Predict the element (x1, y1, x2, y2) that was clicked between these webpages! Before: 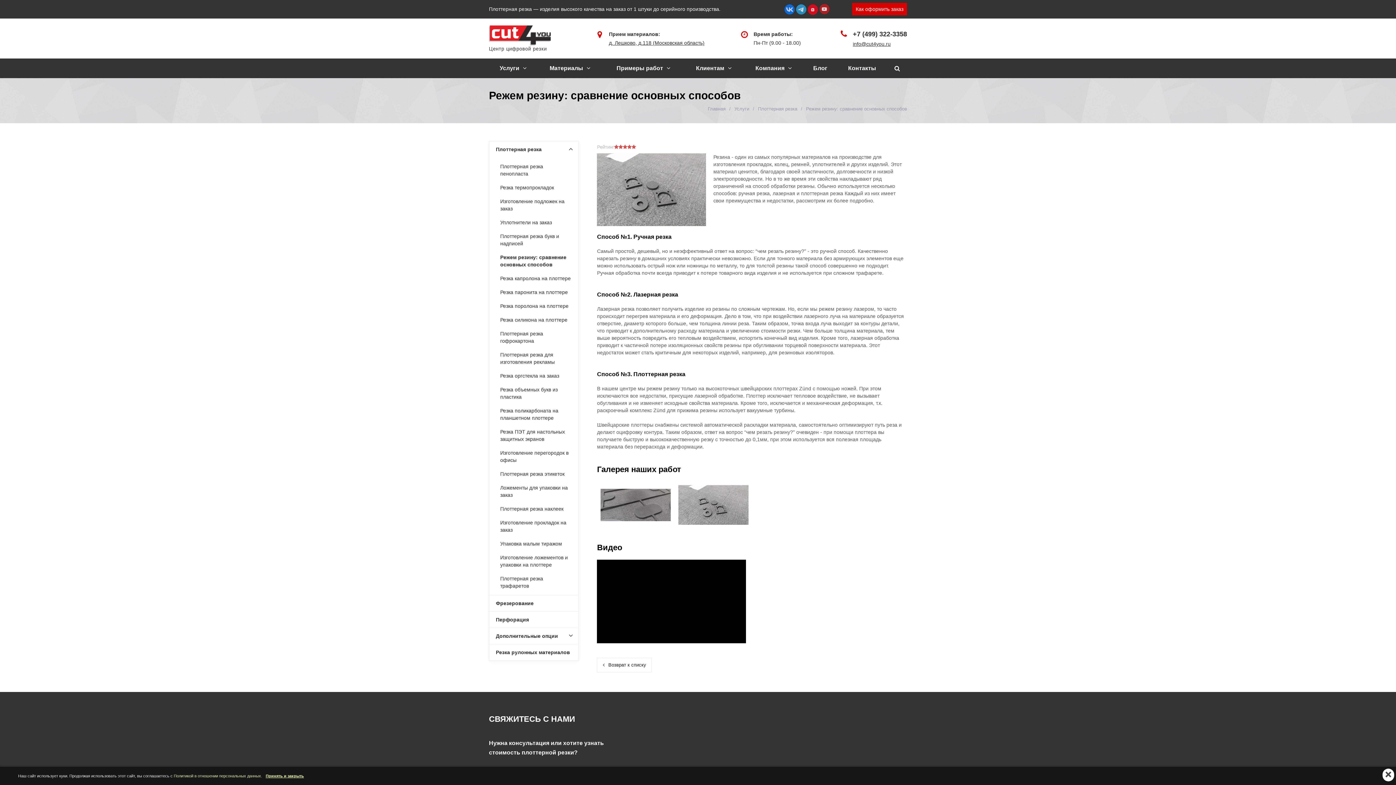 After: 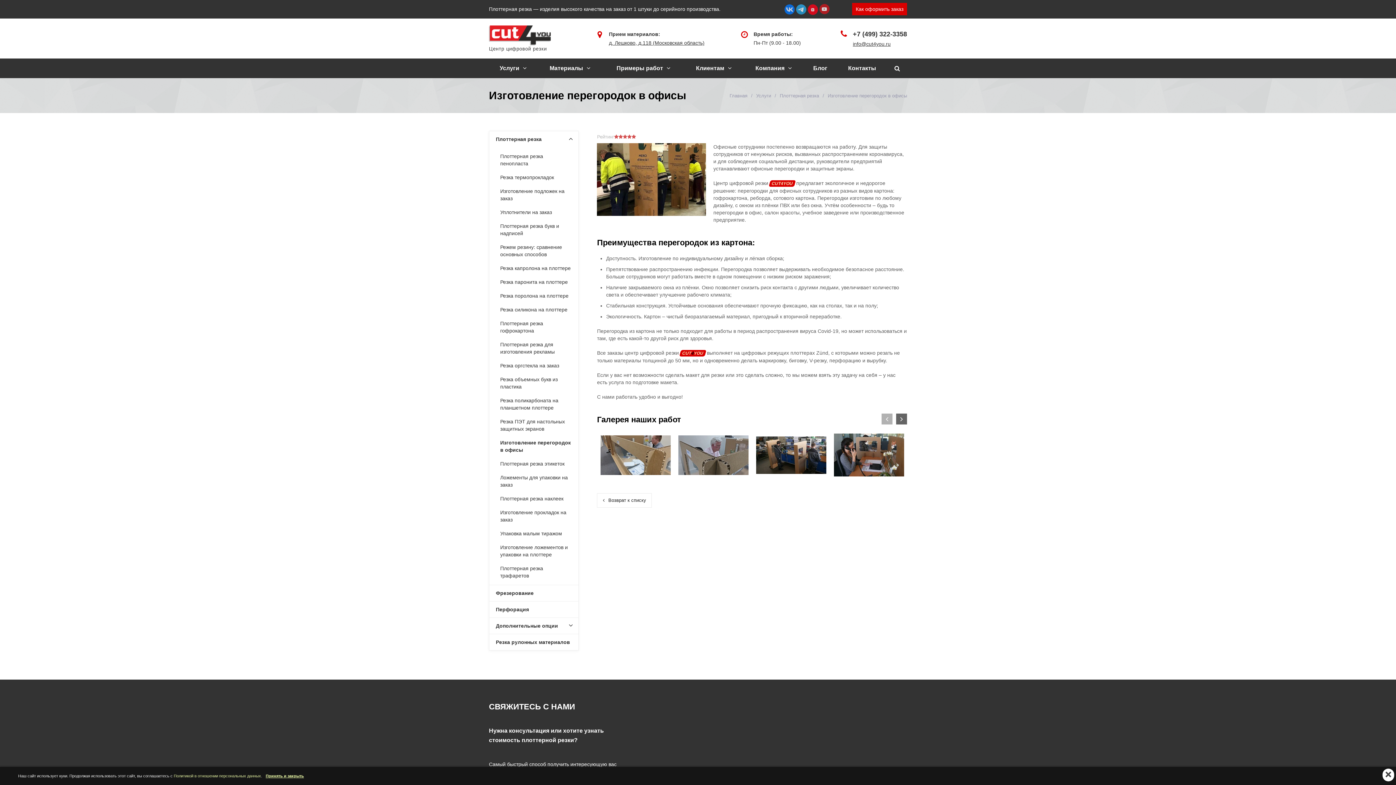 Action: label: Изготовление перегородок в офисы bbox: (493, 446, 578, 467)